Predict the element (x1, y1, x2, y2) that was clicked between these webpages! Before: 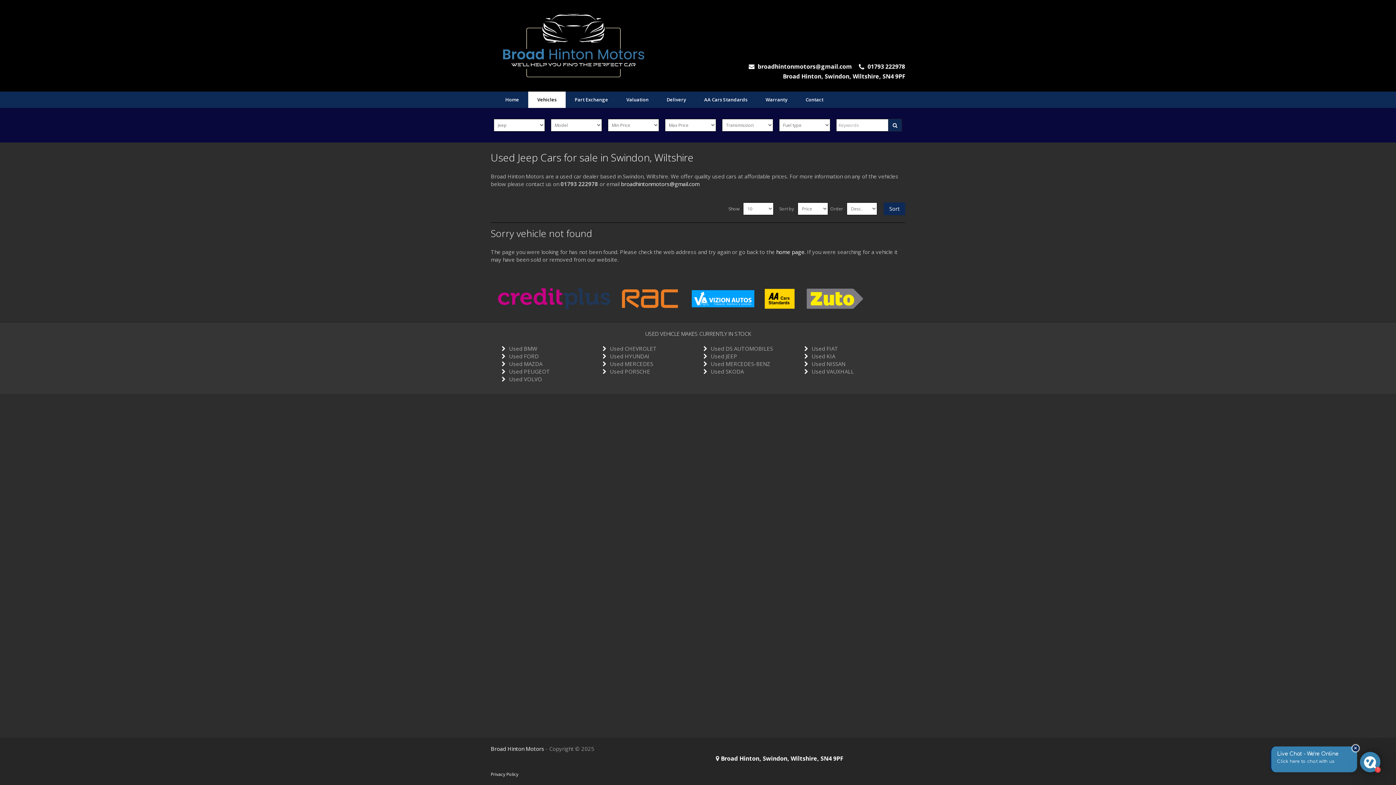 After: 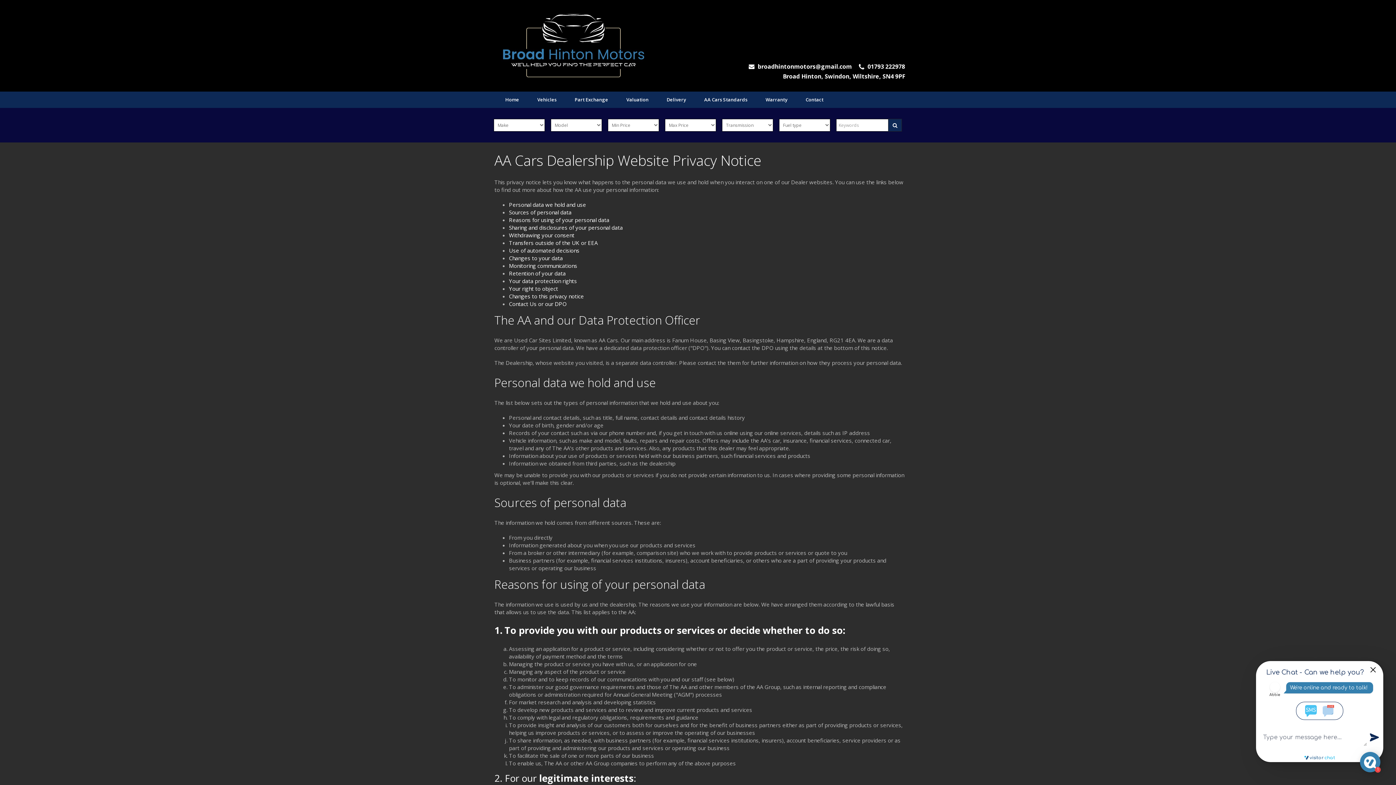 Action: bbox: (490, 771, 518, 777) label: Privacy Policy